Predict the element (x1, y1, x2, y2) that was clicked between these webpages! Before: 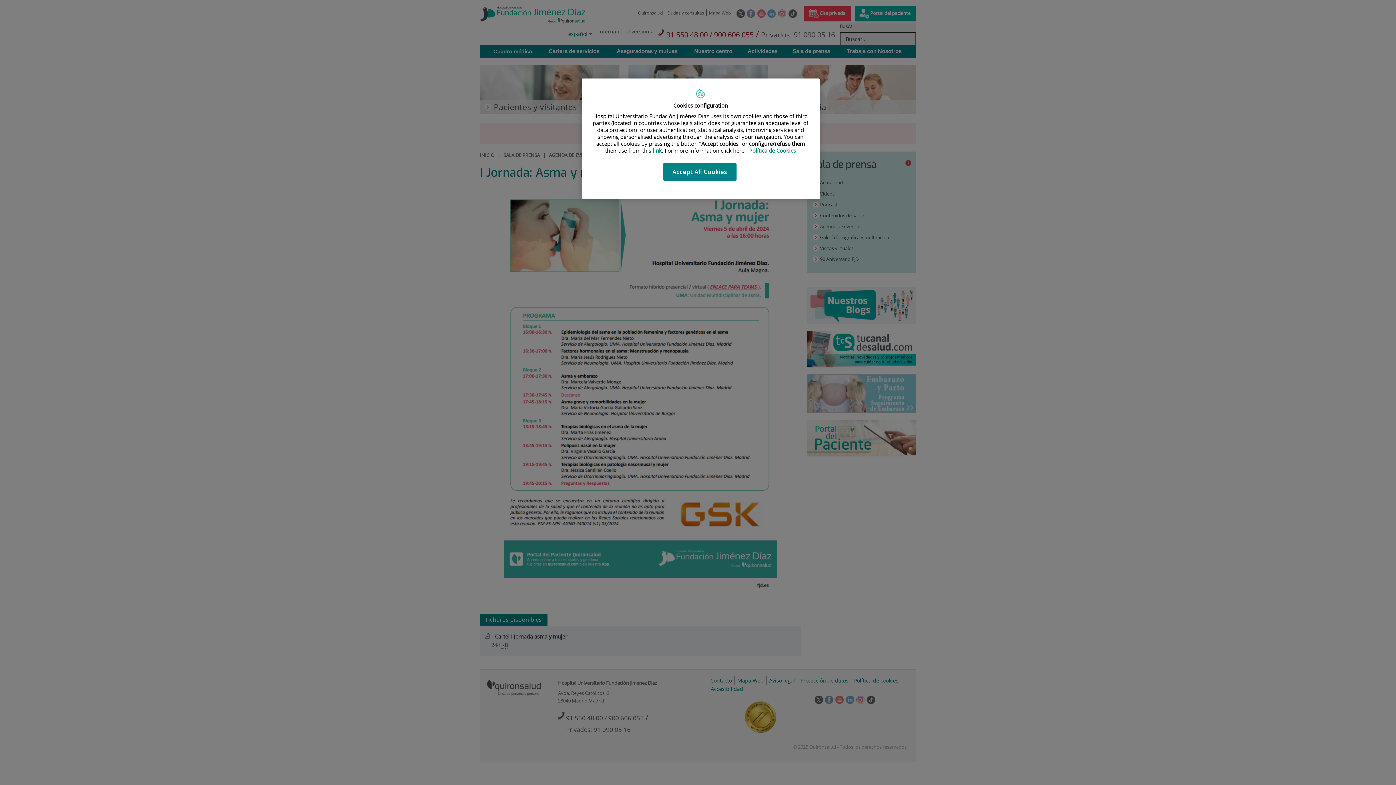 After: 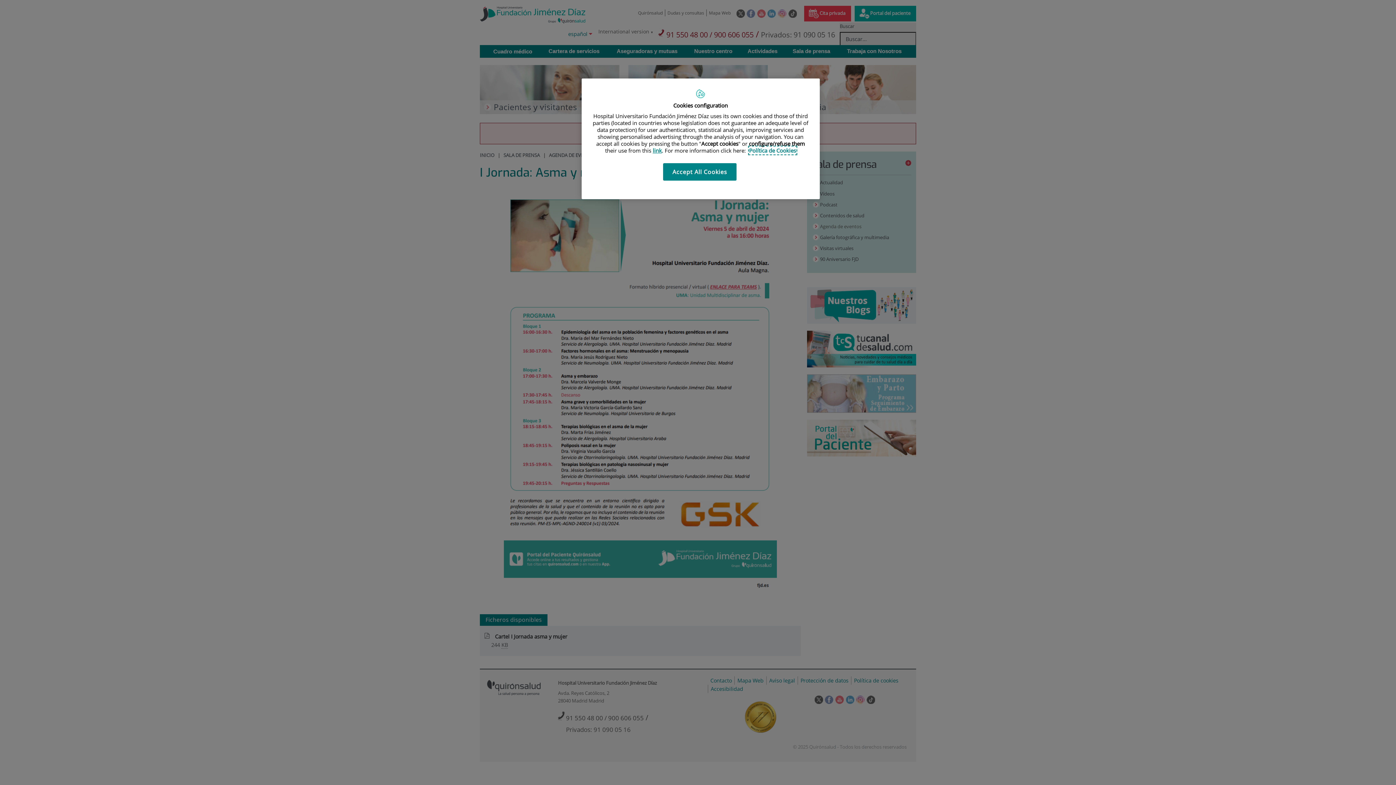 Action: label: More information about your privacy, opens in a new tab bbox: (749, 146, 796, 154)